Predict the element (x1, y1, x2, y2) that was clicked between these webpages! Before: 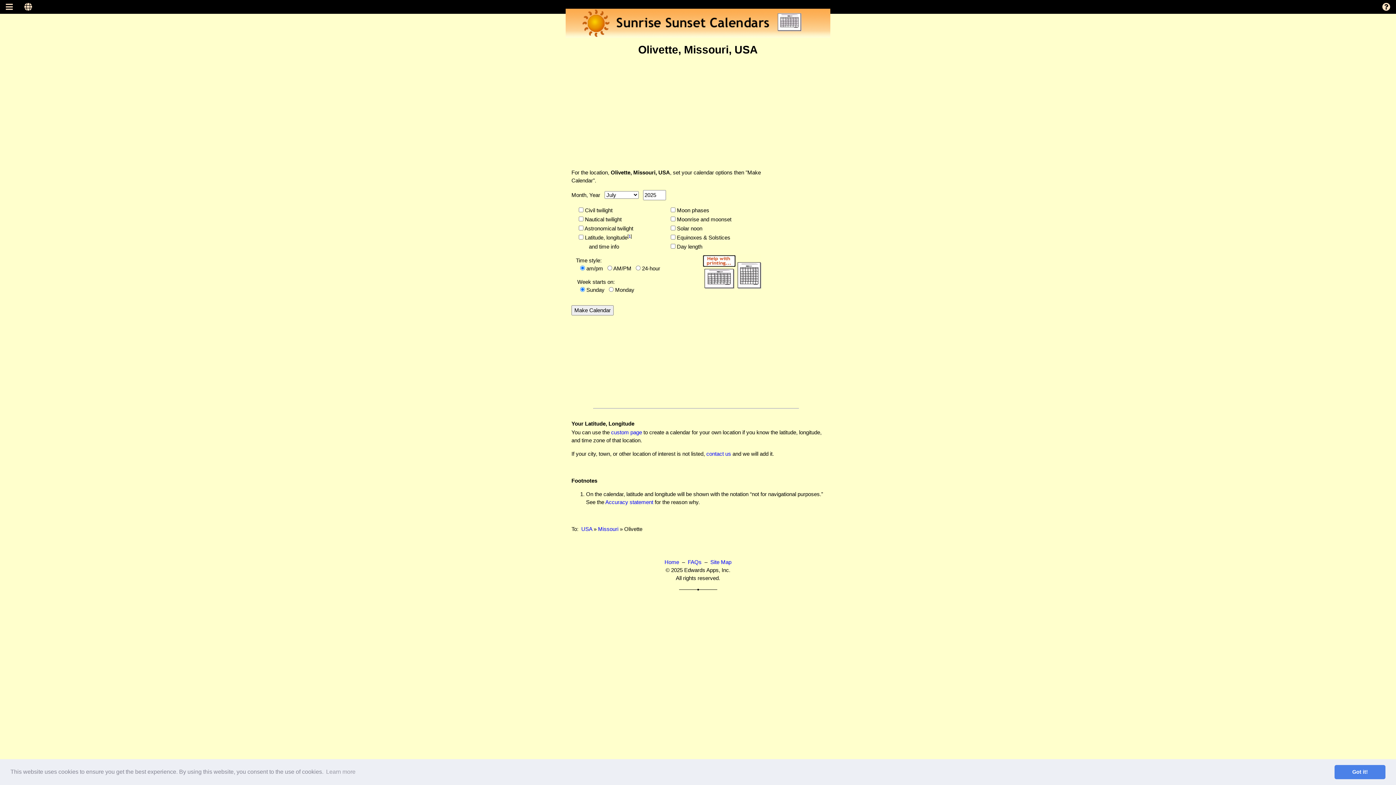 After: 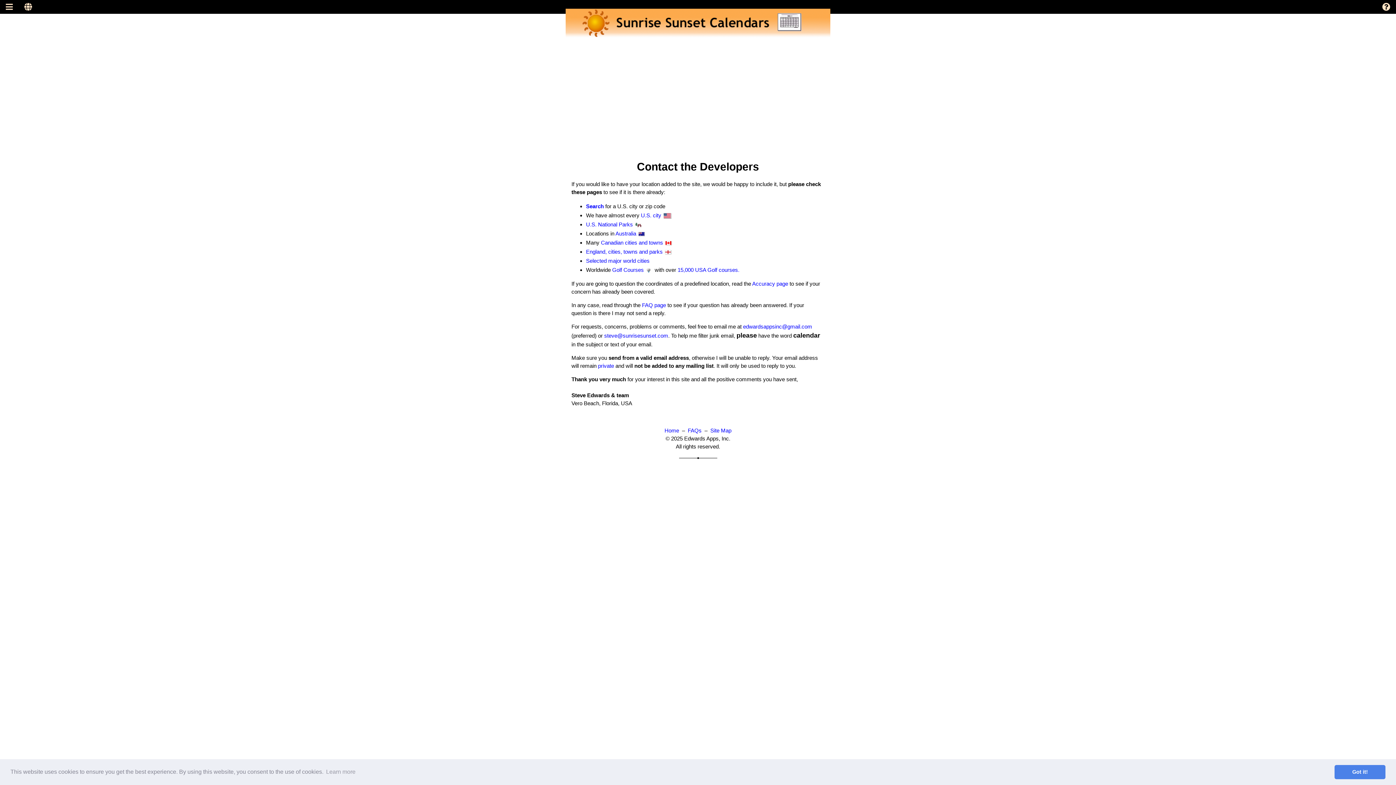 Action: bbox: (706, 450, 731, 456) label: contact us